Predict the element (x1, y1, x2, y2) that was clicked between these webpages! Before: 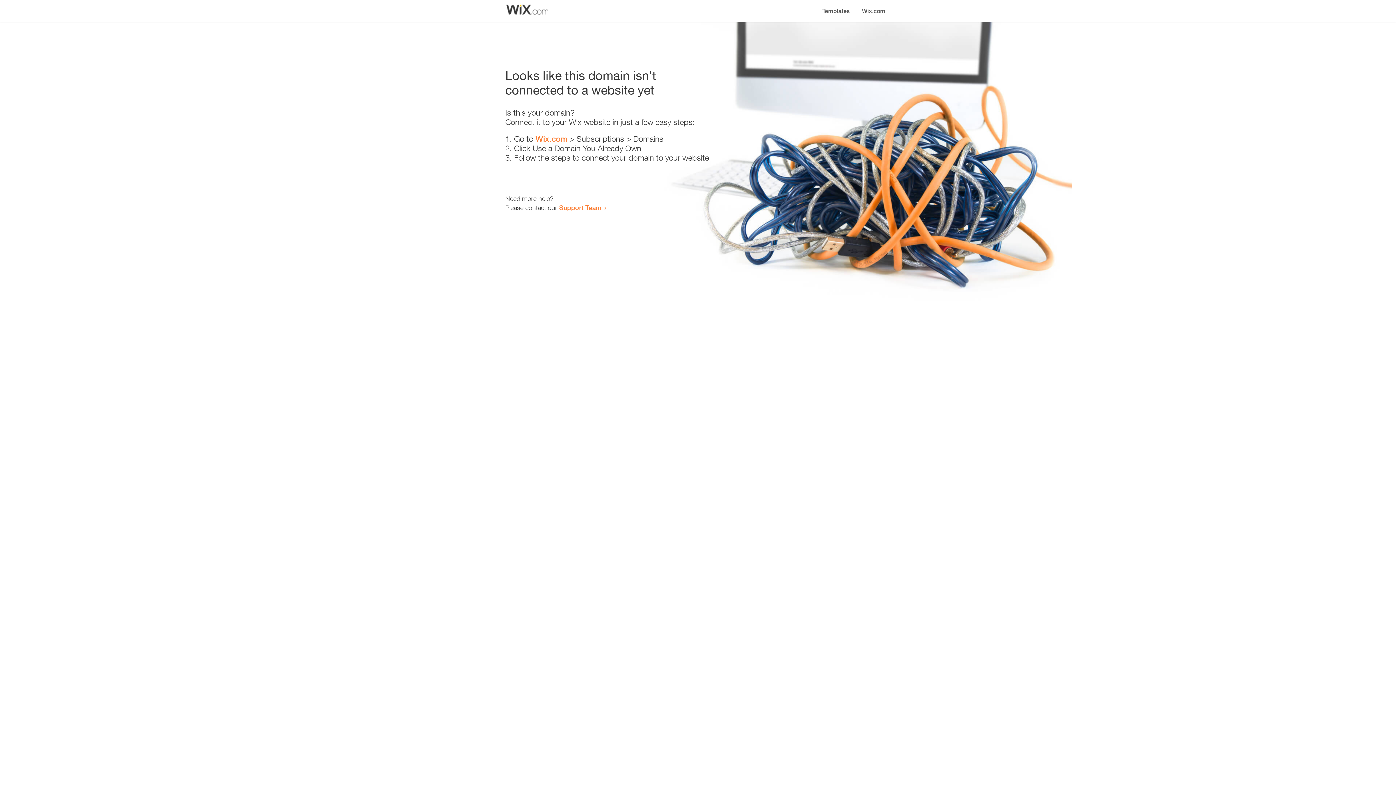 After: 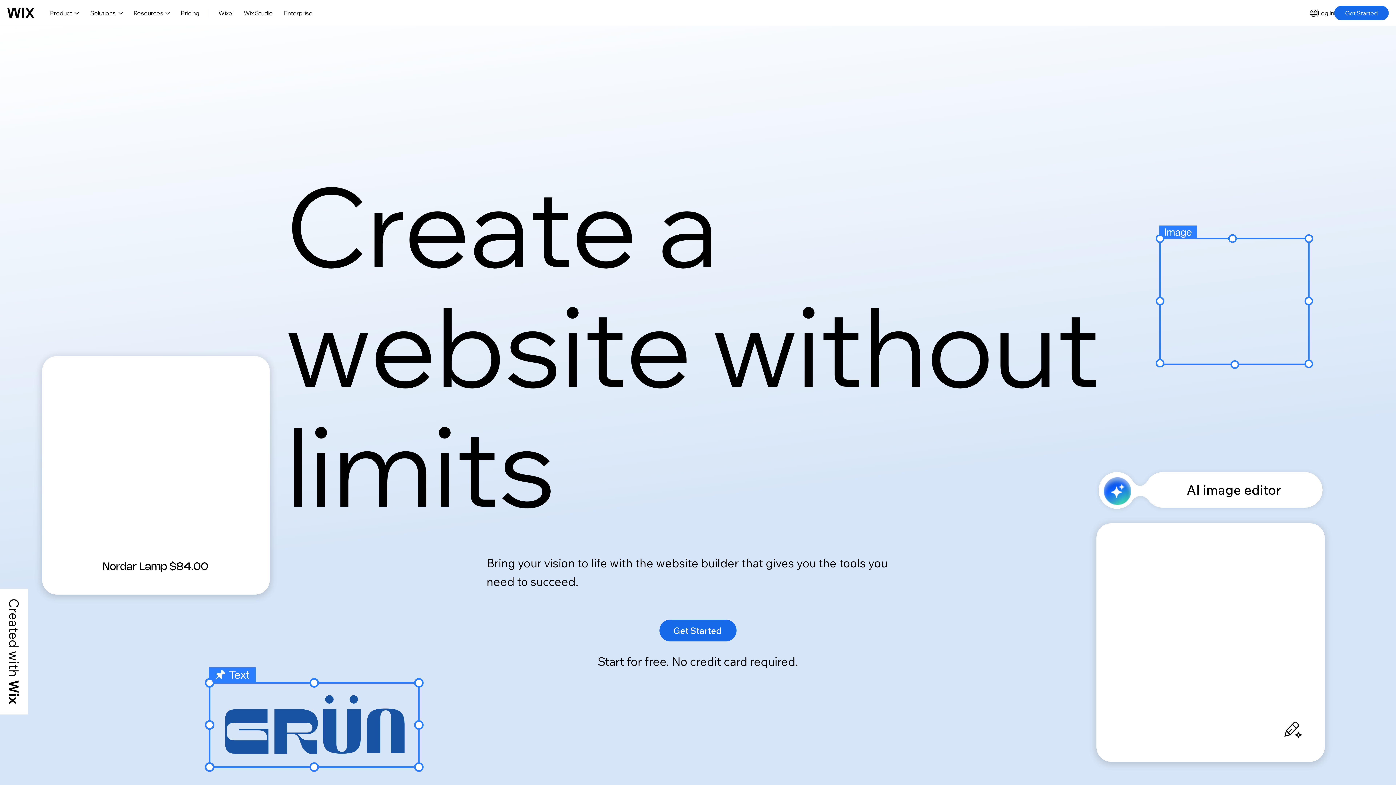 Action: bbox: (535, 134, 567, 143) label: Wix.com